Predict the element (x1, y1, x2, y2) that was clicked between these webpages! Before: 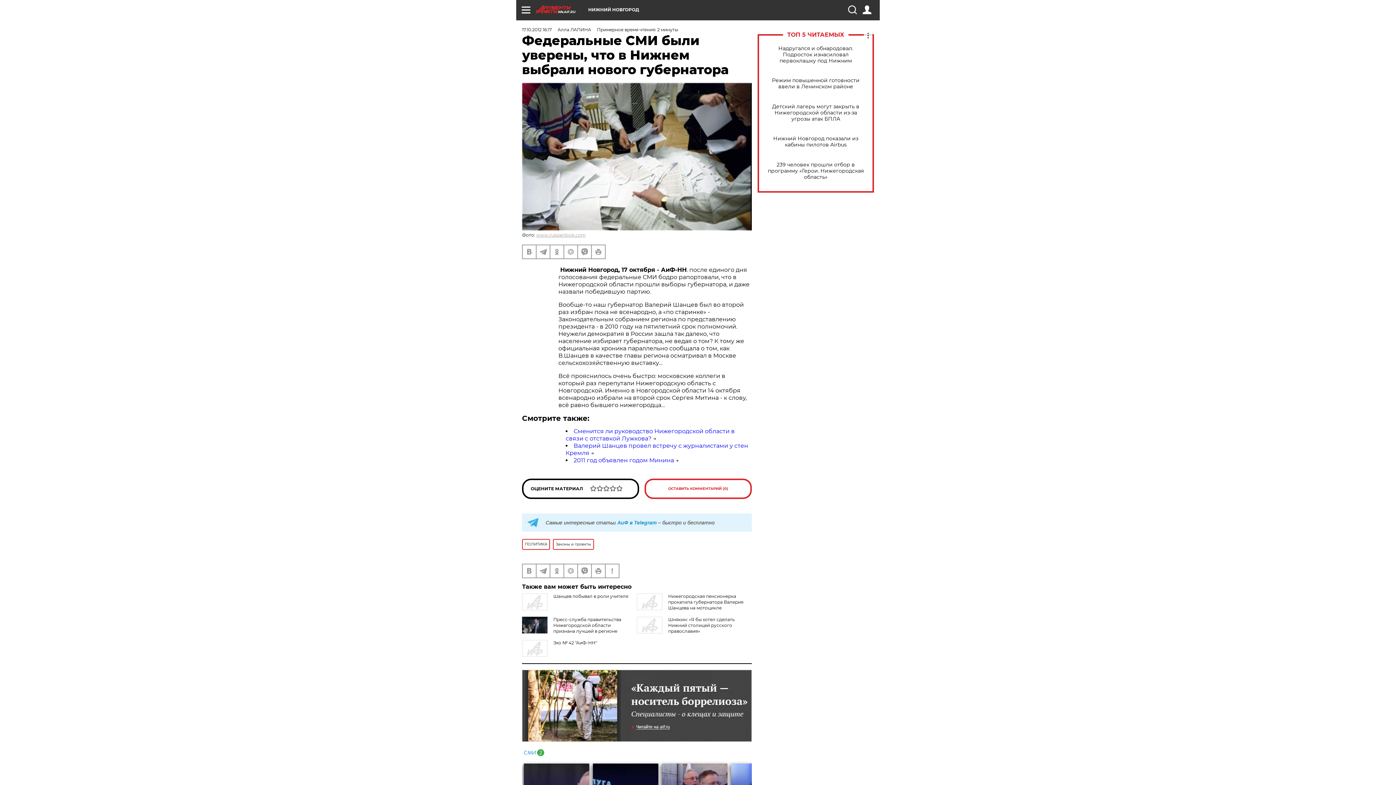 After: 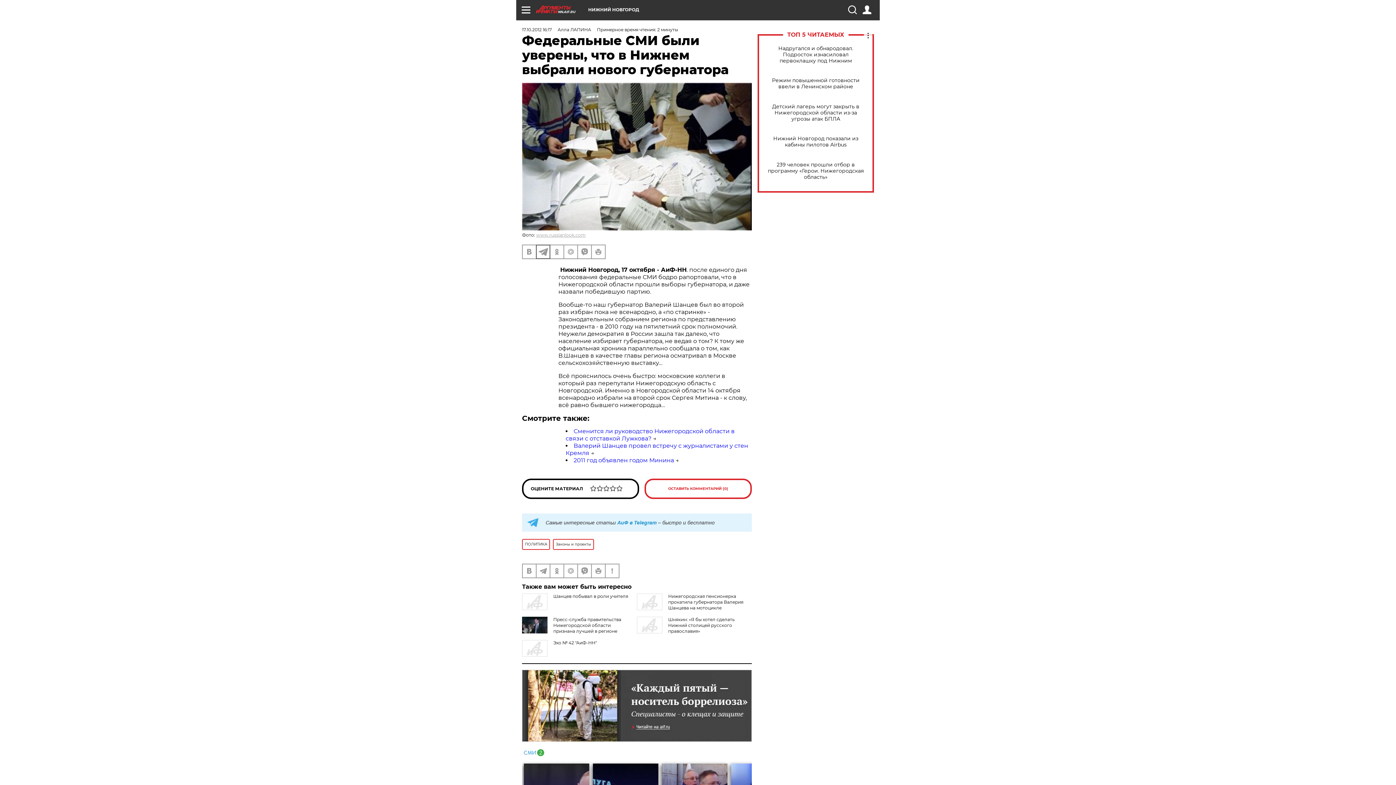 Action: bbox: (536, 245, 549, 258)